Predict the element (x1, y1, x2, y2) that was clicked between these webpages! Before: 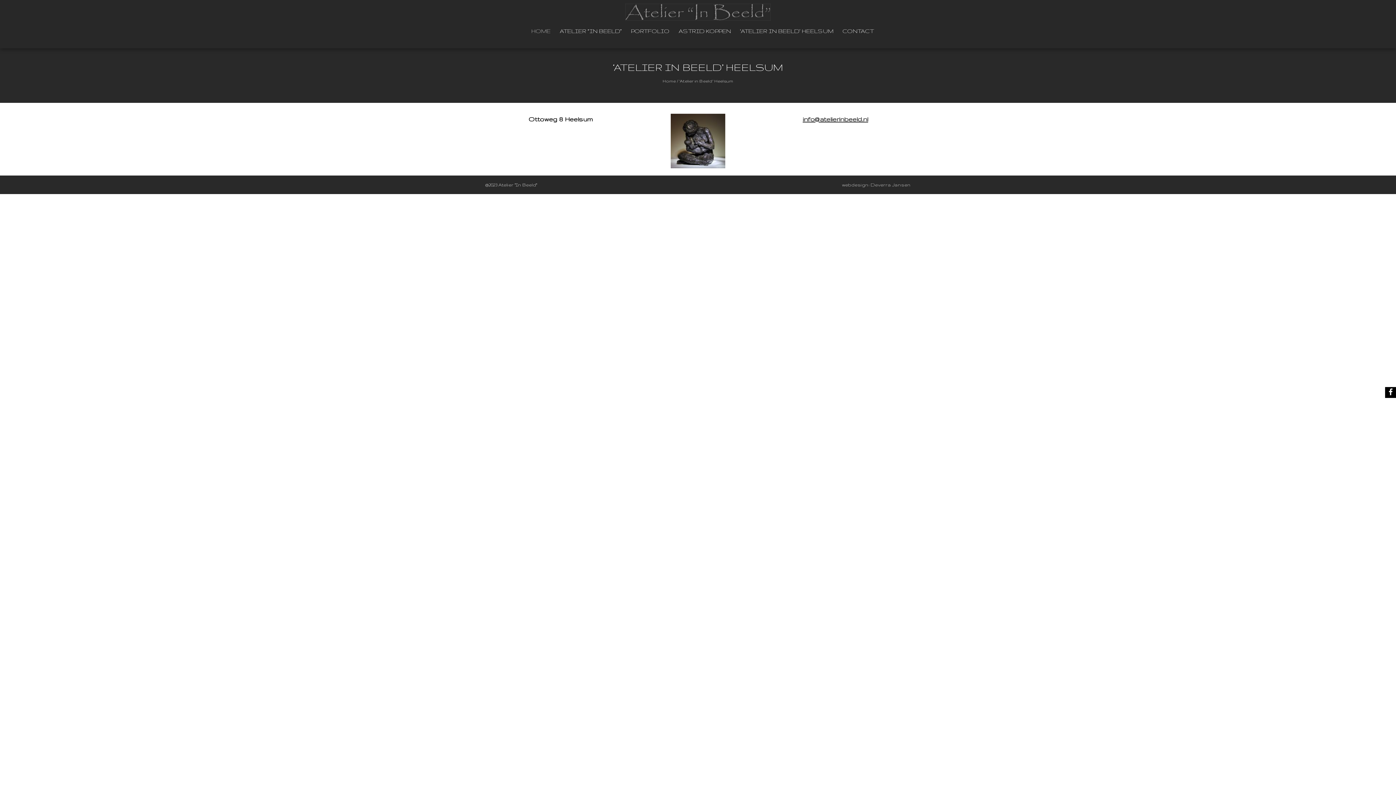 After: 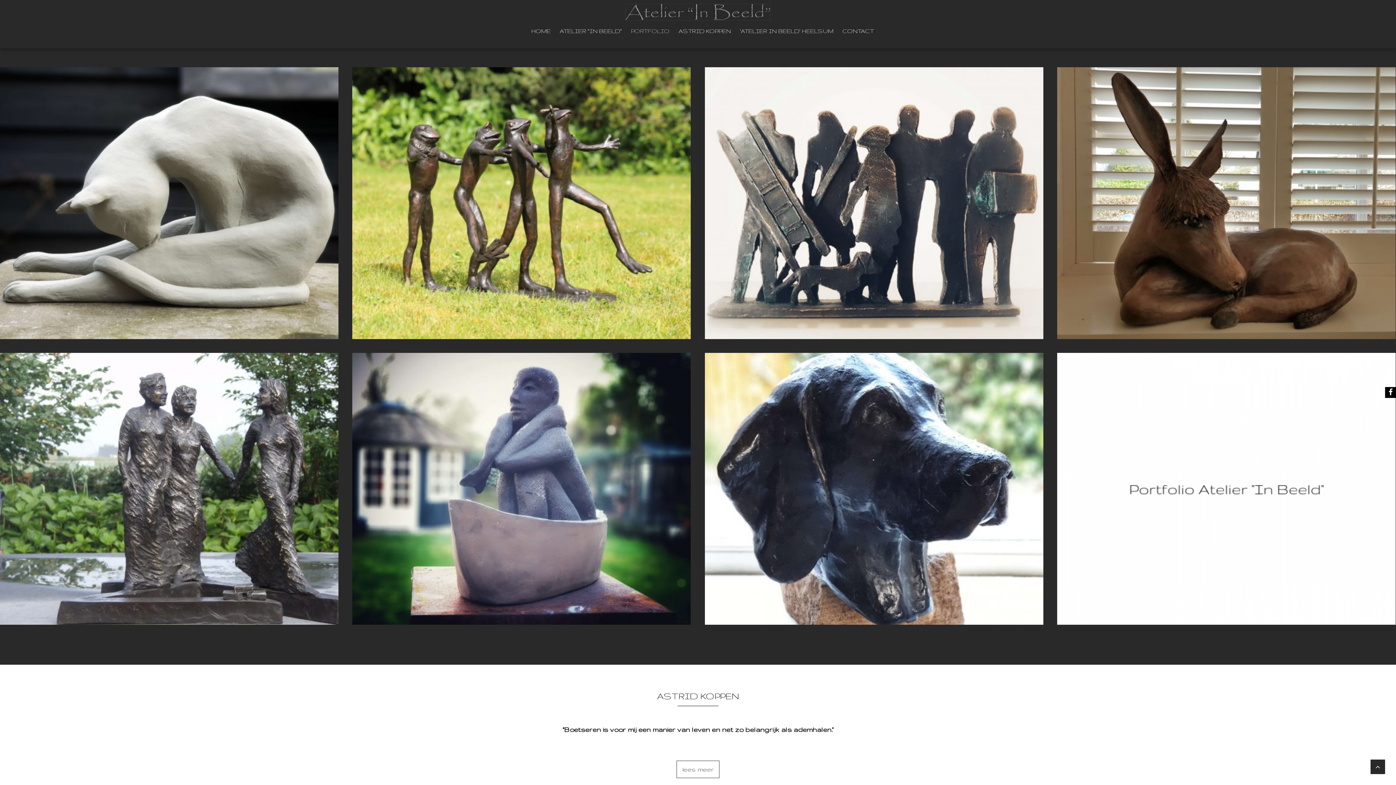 Action: bbox: (631, 26, 669, 36) label: PORTFOLIO